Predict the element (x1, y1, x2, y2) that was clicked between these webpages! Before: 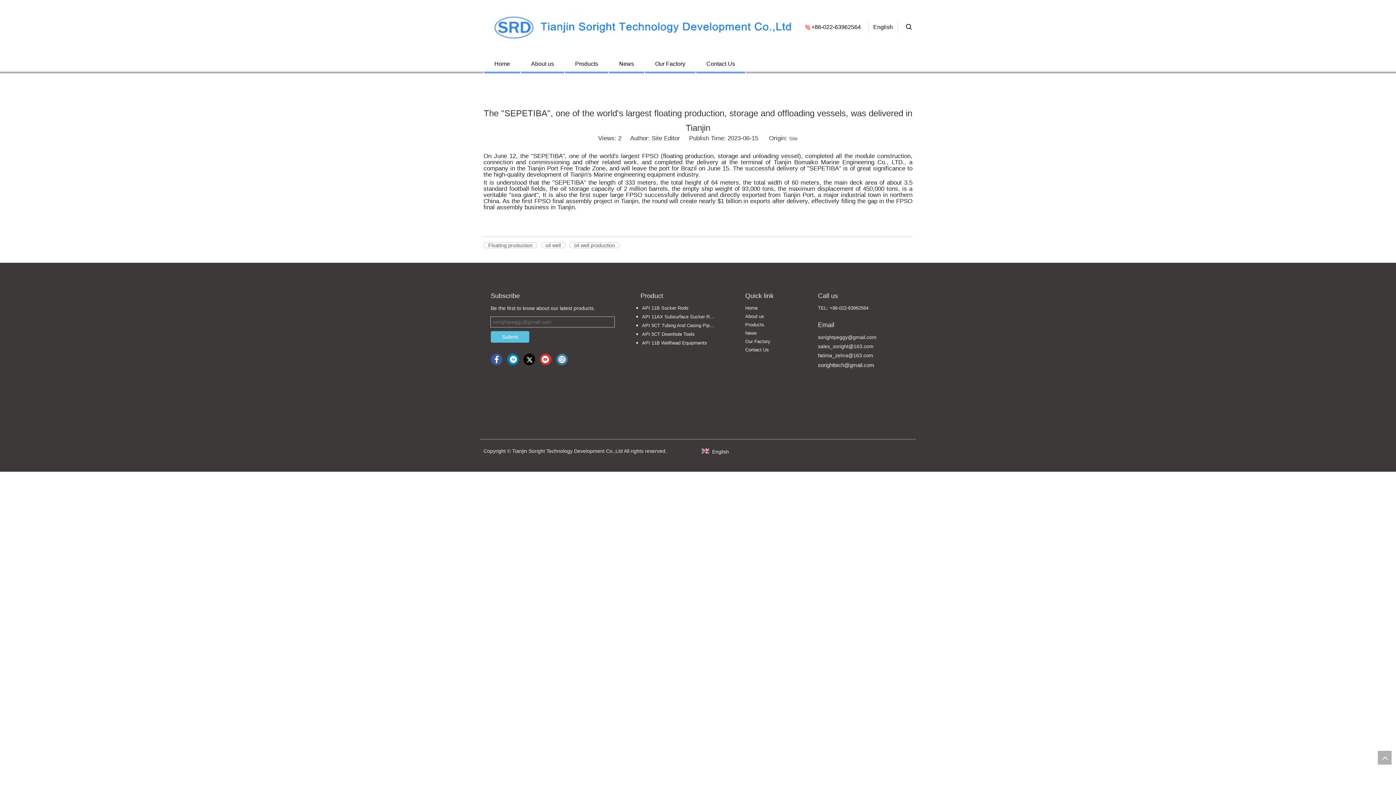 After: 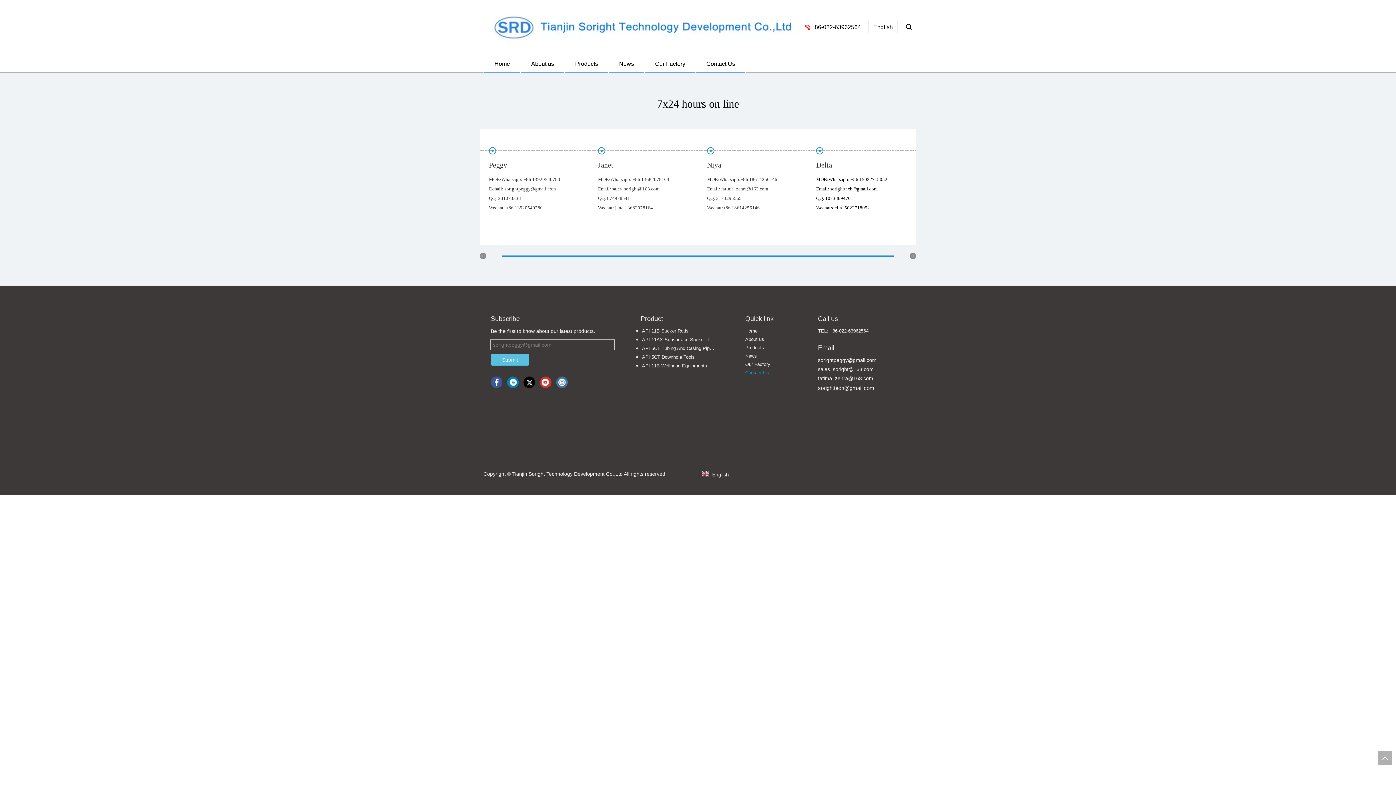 Action: bbox: (706, 60, 735, 66) label: Contact Us